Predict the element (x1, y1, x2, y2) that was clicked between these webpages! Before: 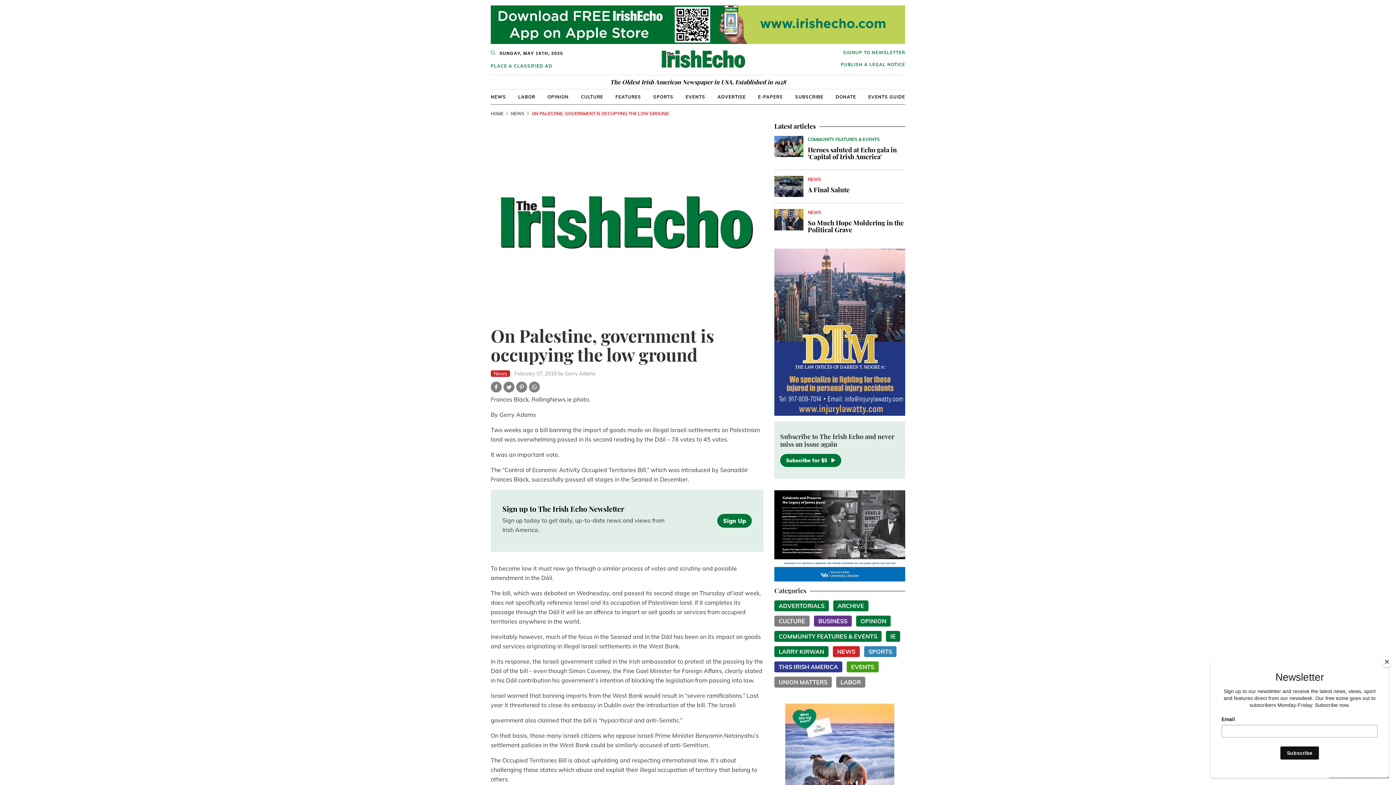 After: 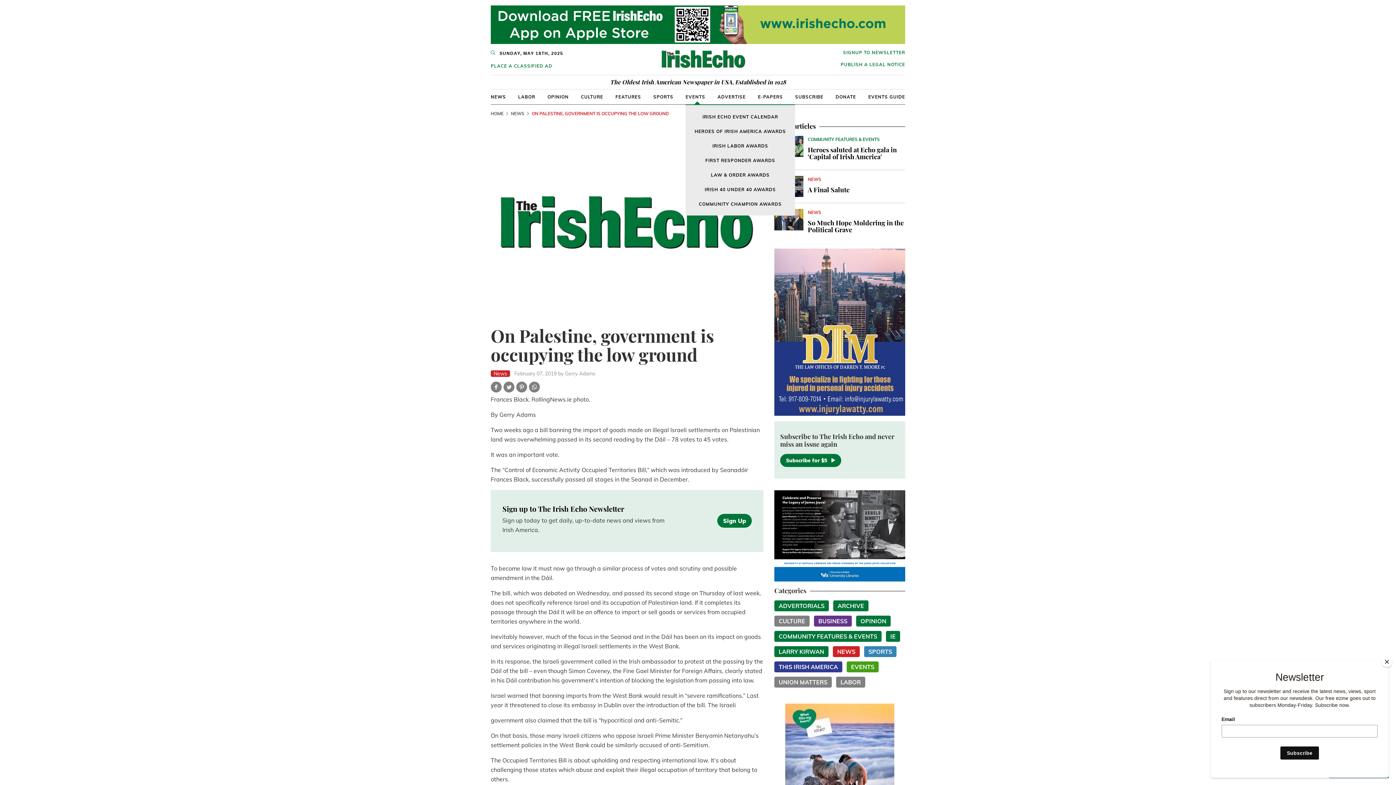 Action: bbox: (685, 89, 705, 104) label: EVENTS